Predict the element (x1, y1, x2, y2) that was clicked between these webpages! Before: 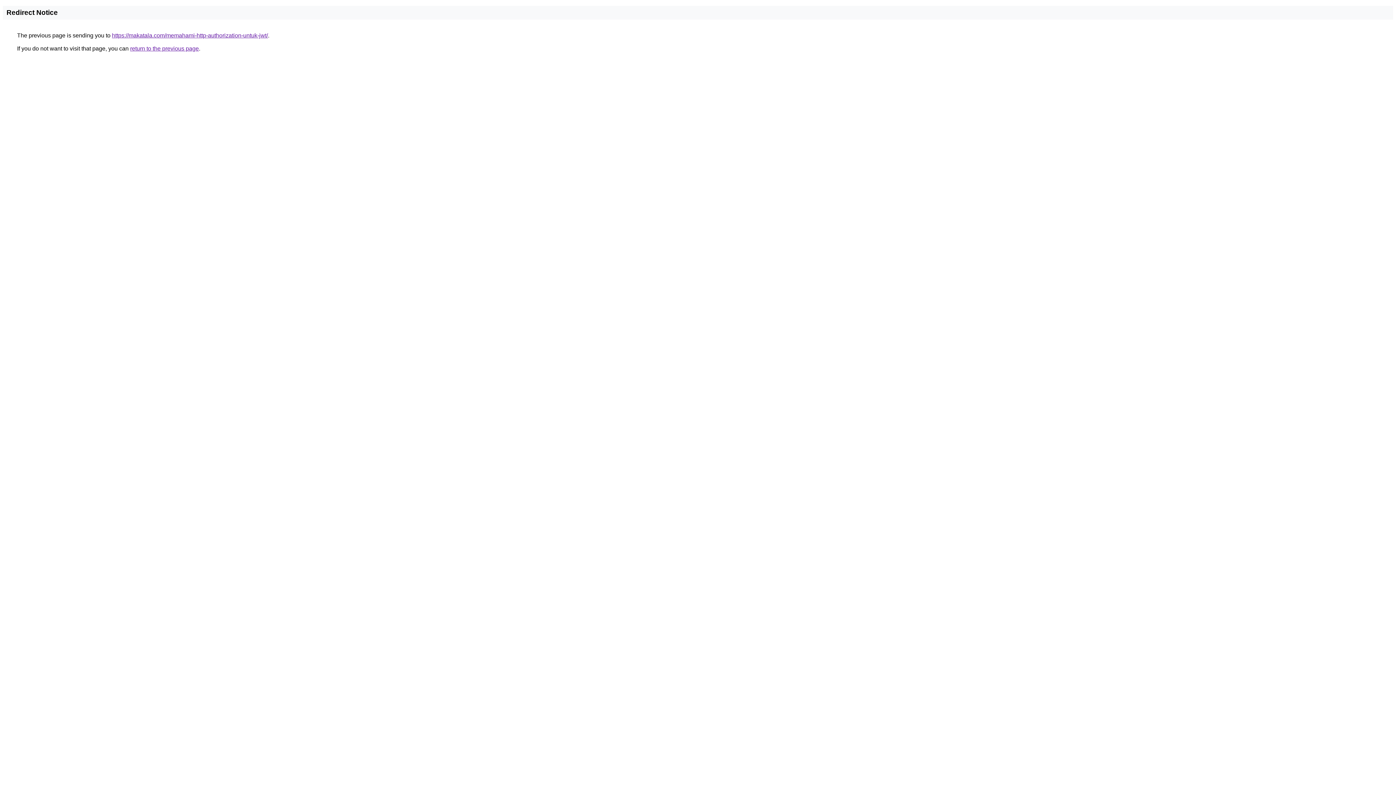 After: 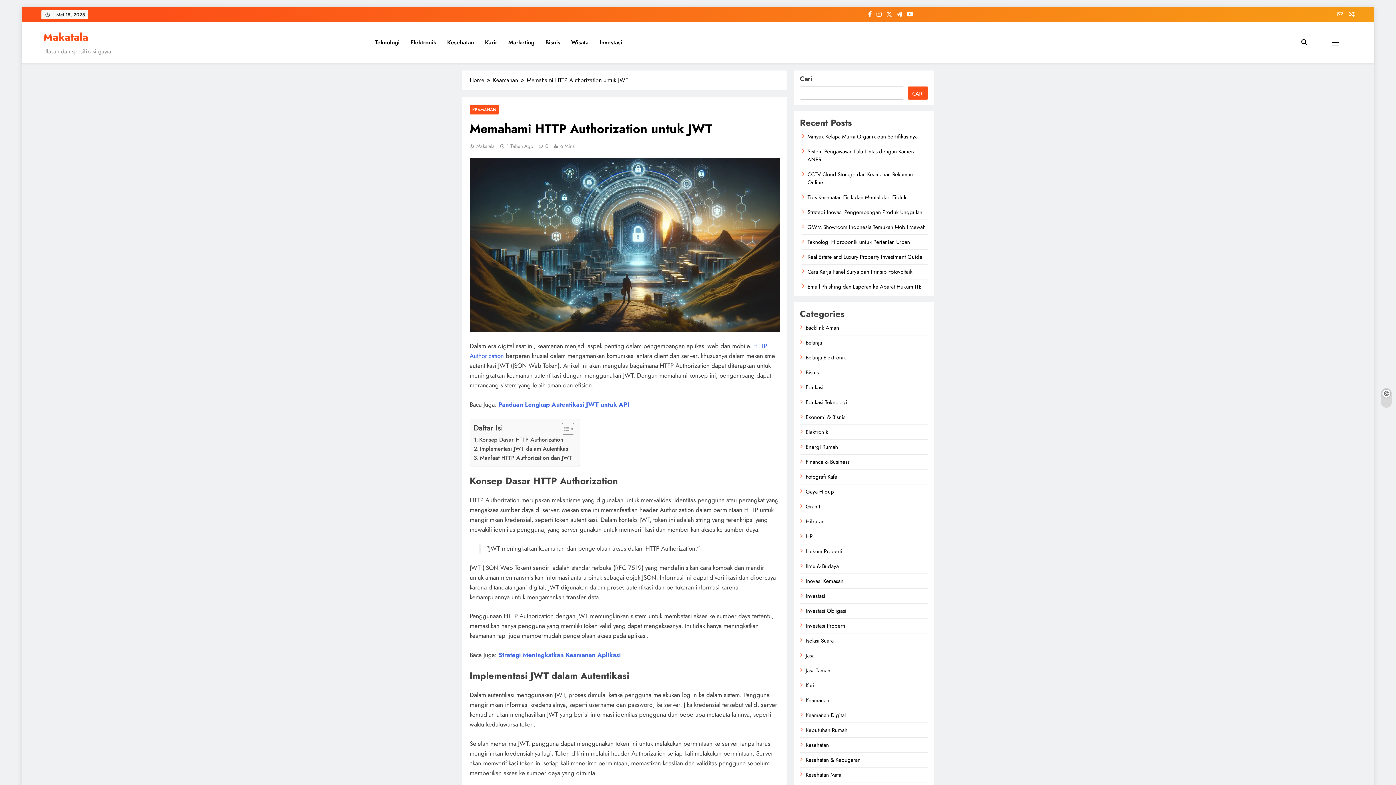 Action: bbox: (112, 32, 268, 38) label: https://makatala.com/memahami-http-authorization-untuk-jwt/